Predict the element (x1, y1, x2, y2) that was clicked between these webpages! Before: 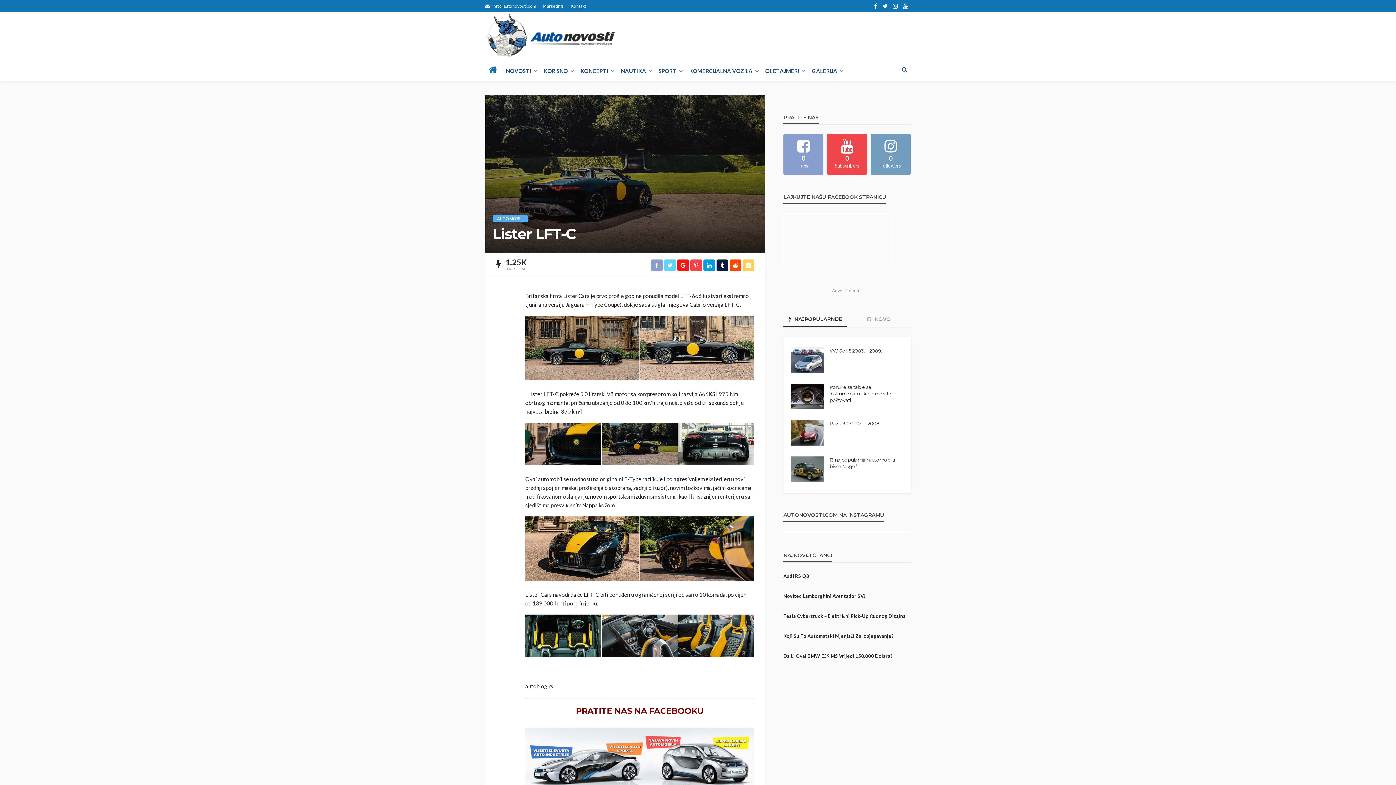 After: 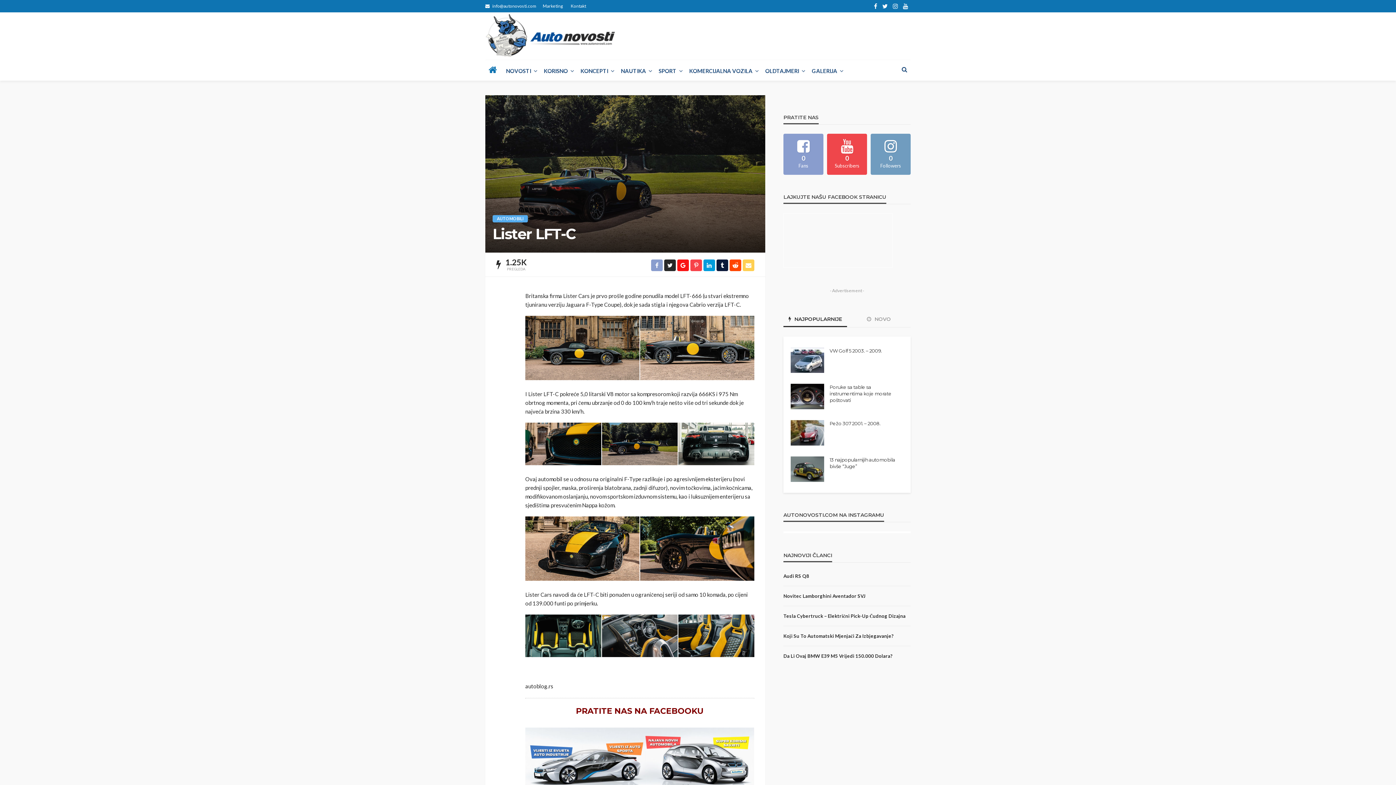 Action: bbox: (664, 258, 676, 271)